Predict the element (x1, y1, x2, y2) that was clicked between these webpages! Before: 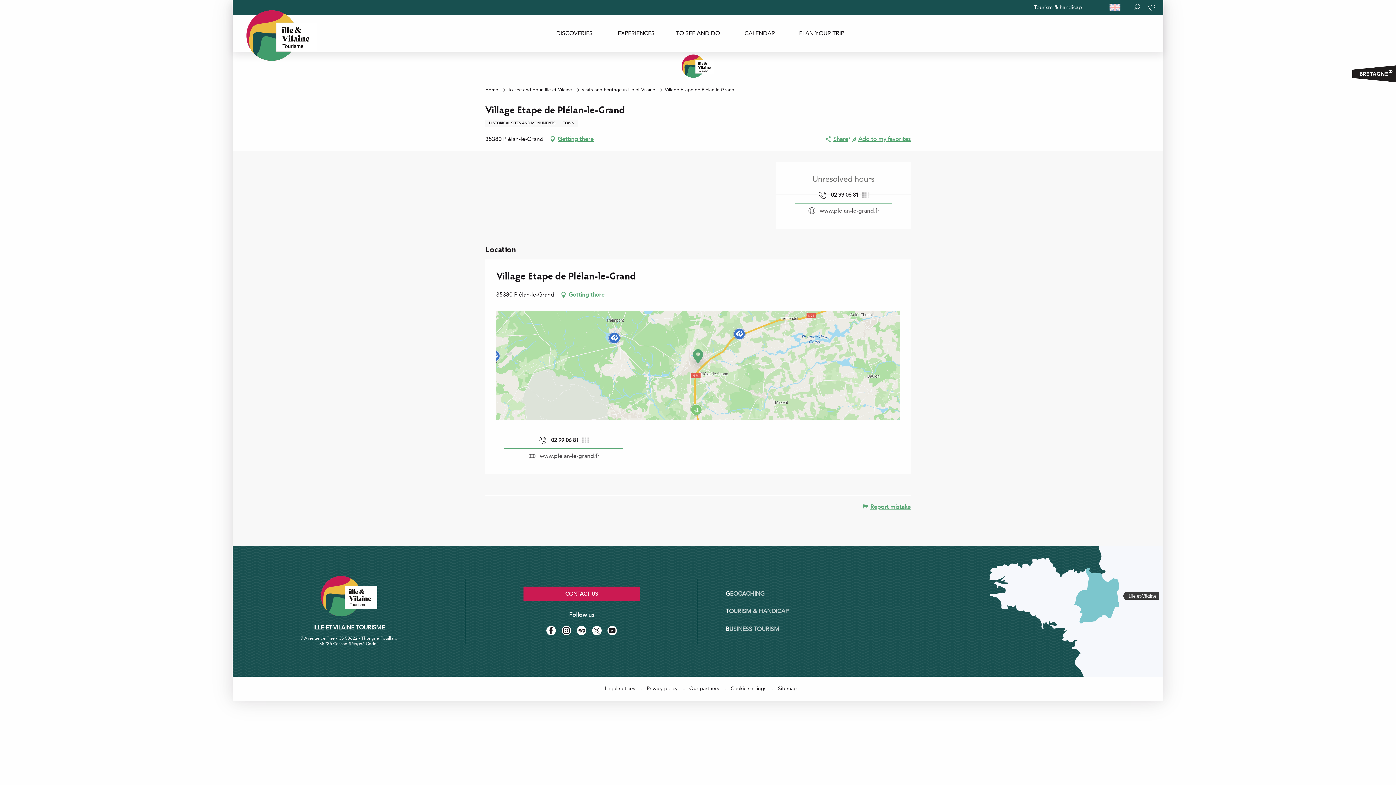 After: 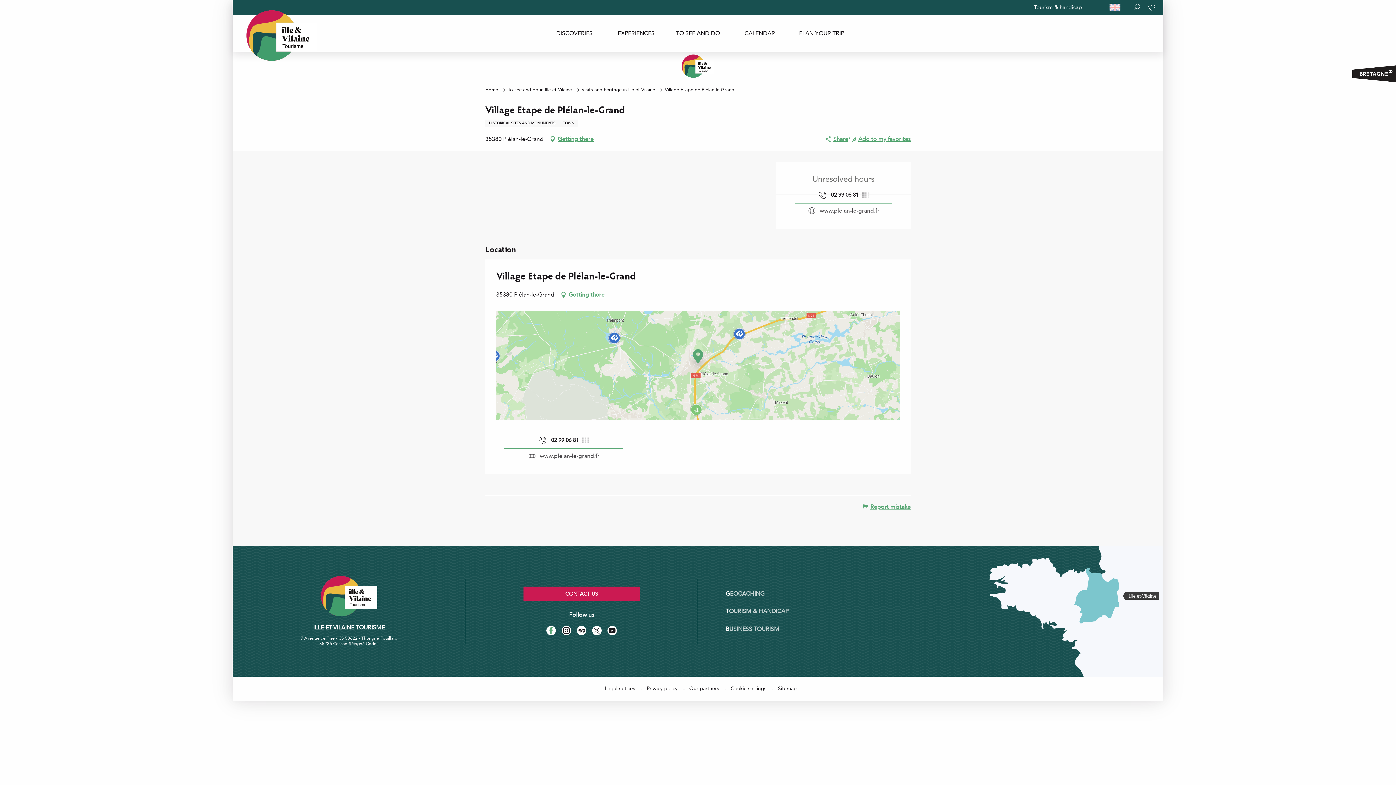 Action: bbox: (543, 627, 558, 636)